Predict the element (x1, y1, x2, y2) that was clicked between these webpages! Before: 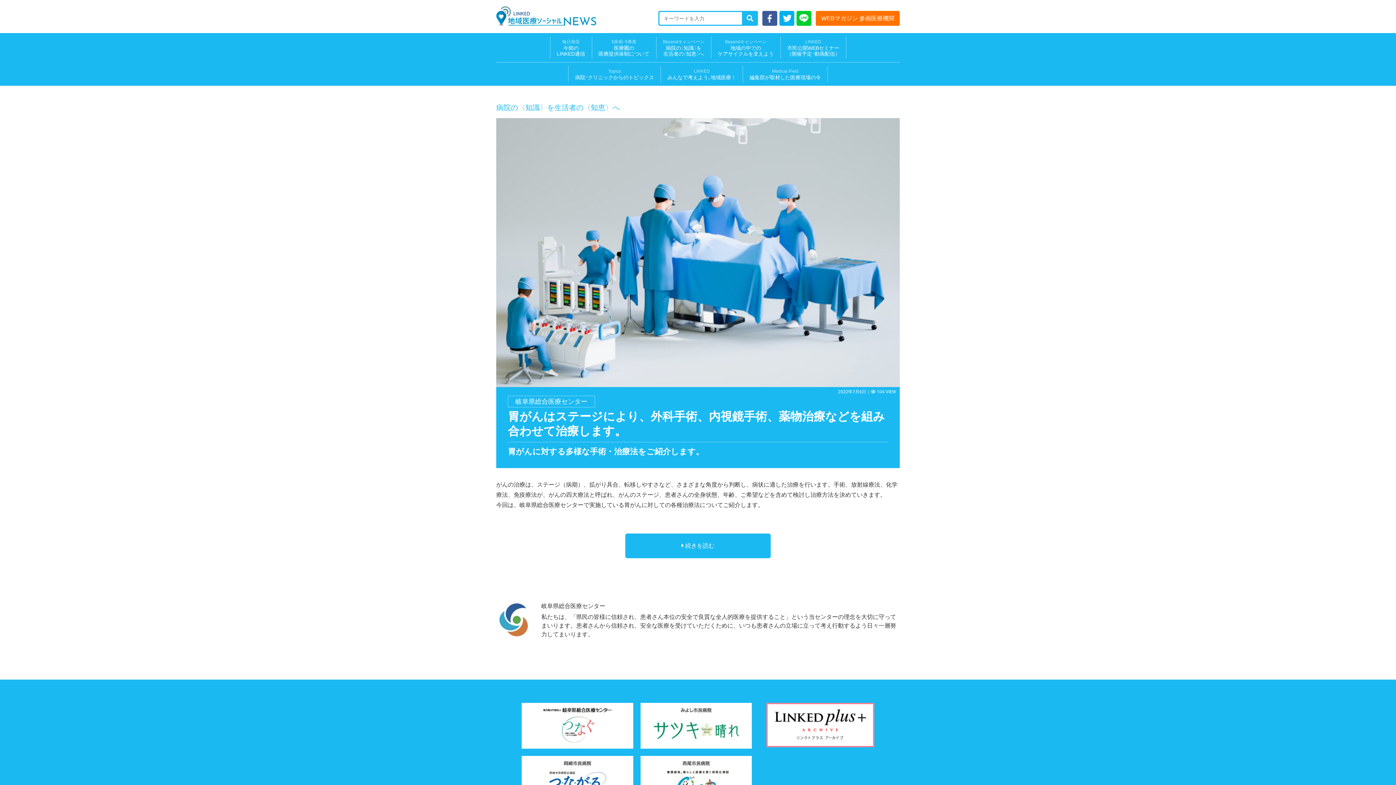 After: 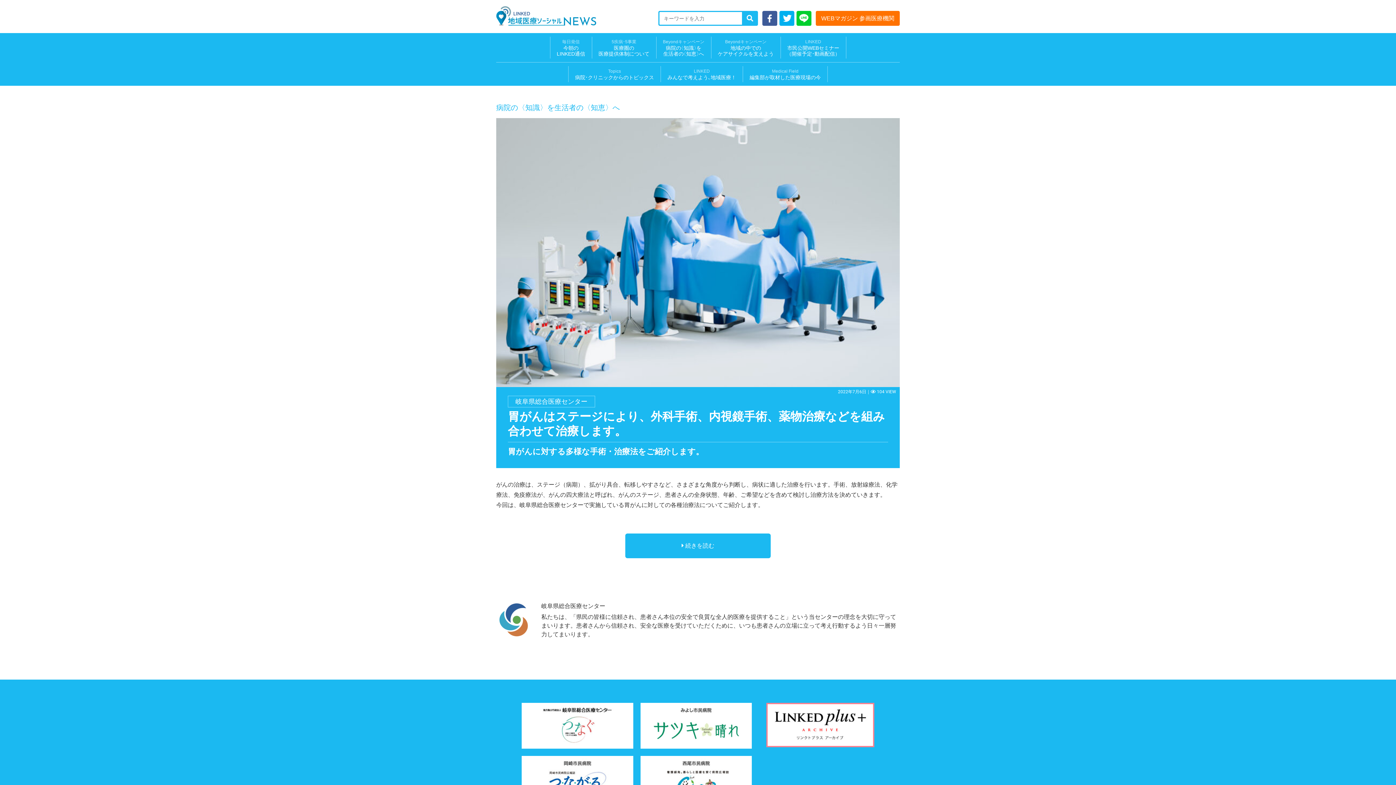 Action: bbox: (640, 775, 752, 782)